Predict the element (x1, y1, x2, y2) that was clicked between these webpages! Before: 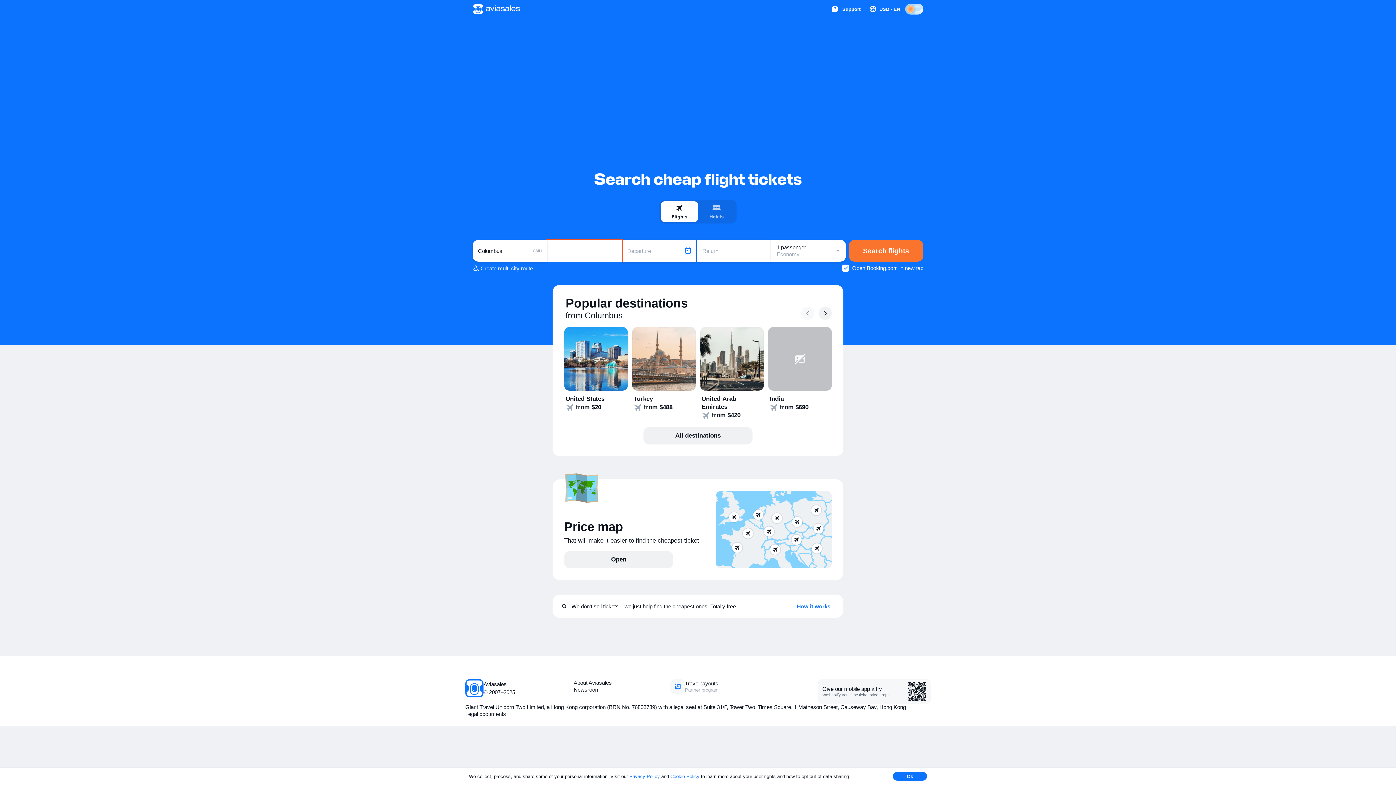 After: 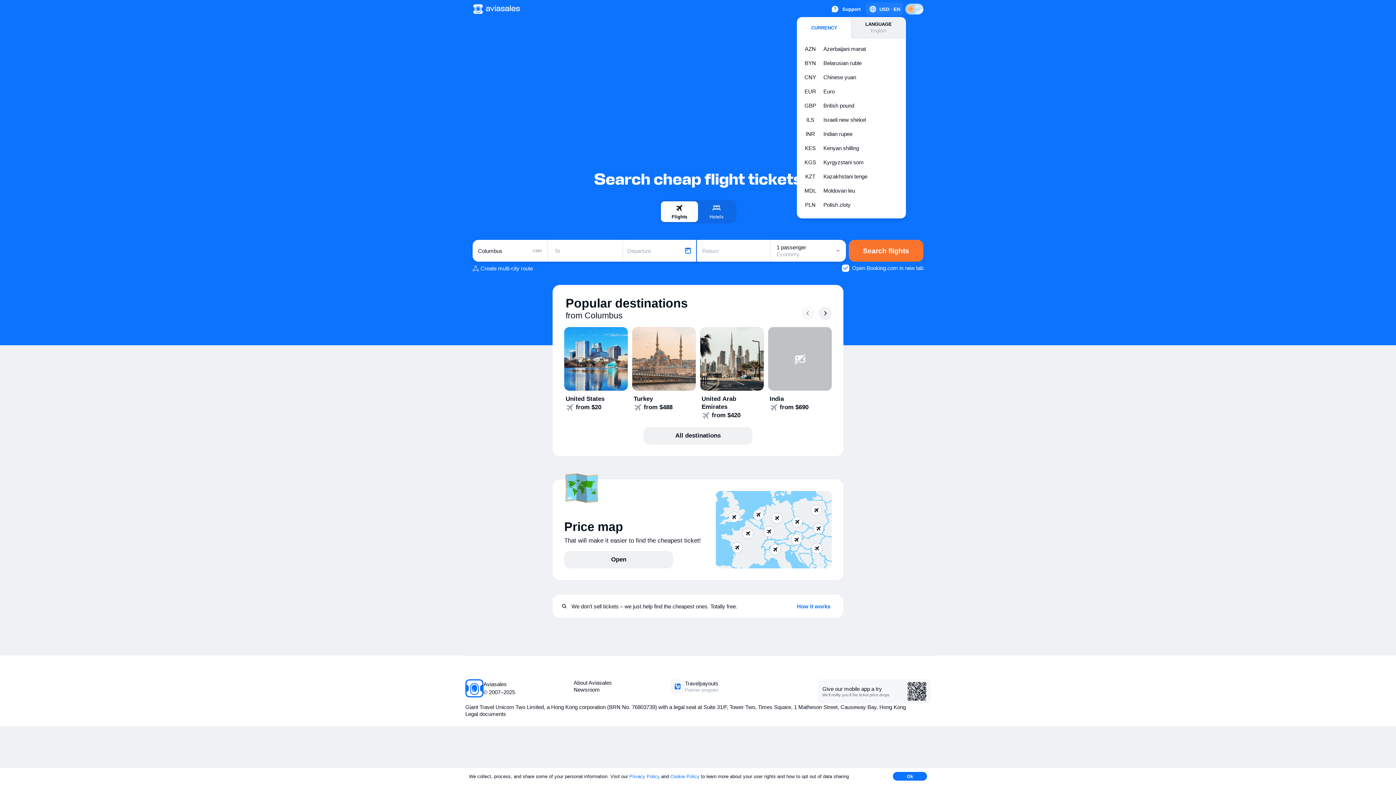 Action: bbox: (865, 2, 903, 15) label: USD · EN